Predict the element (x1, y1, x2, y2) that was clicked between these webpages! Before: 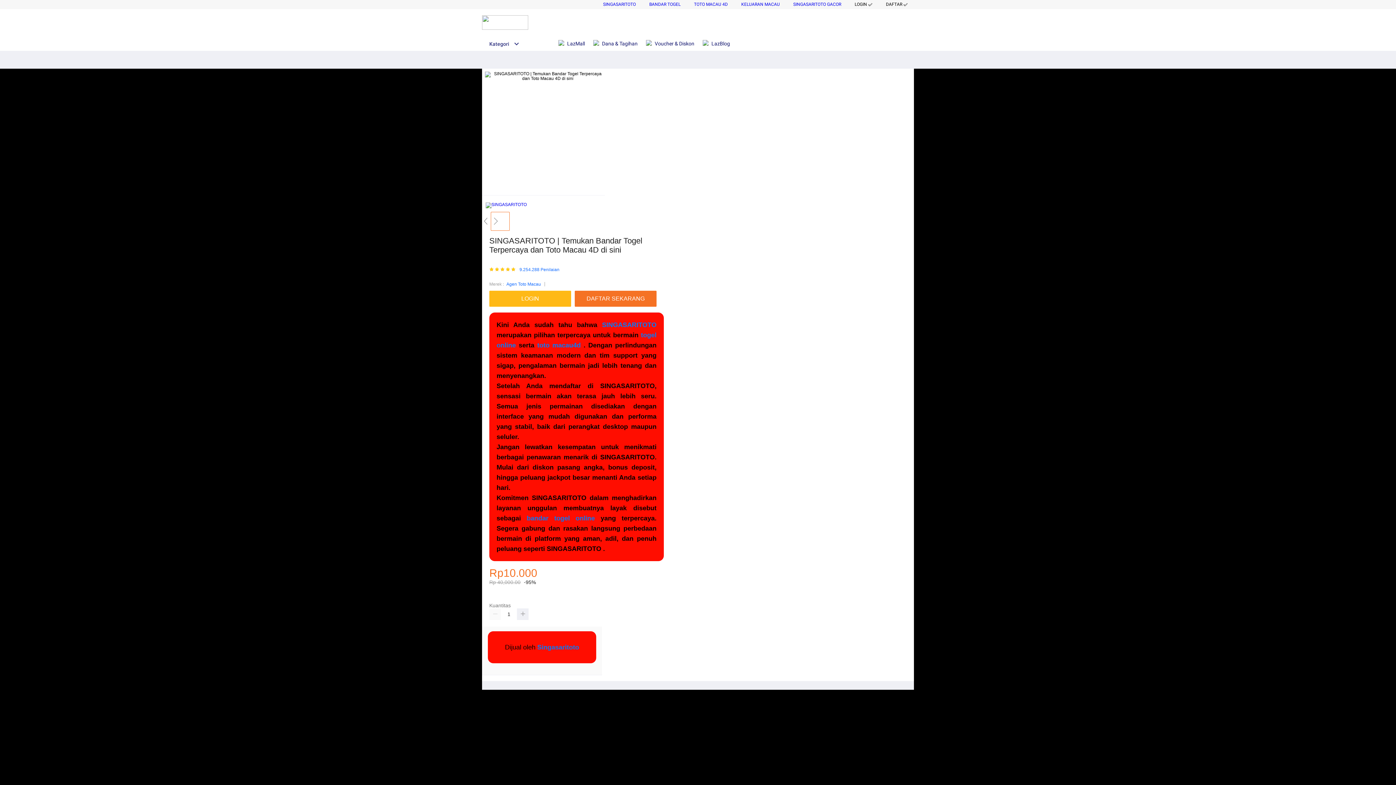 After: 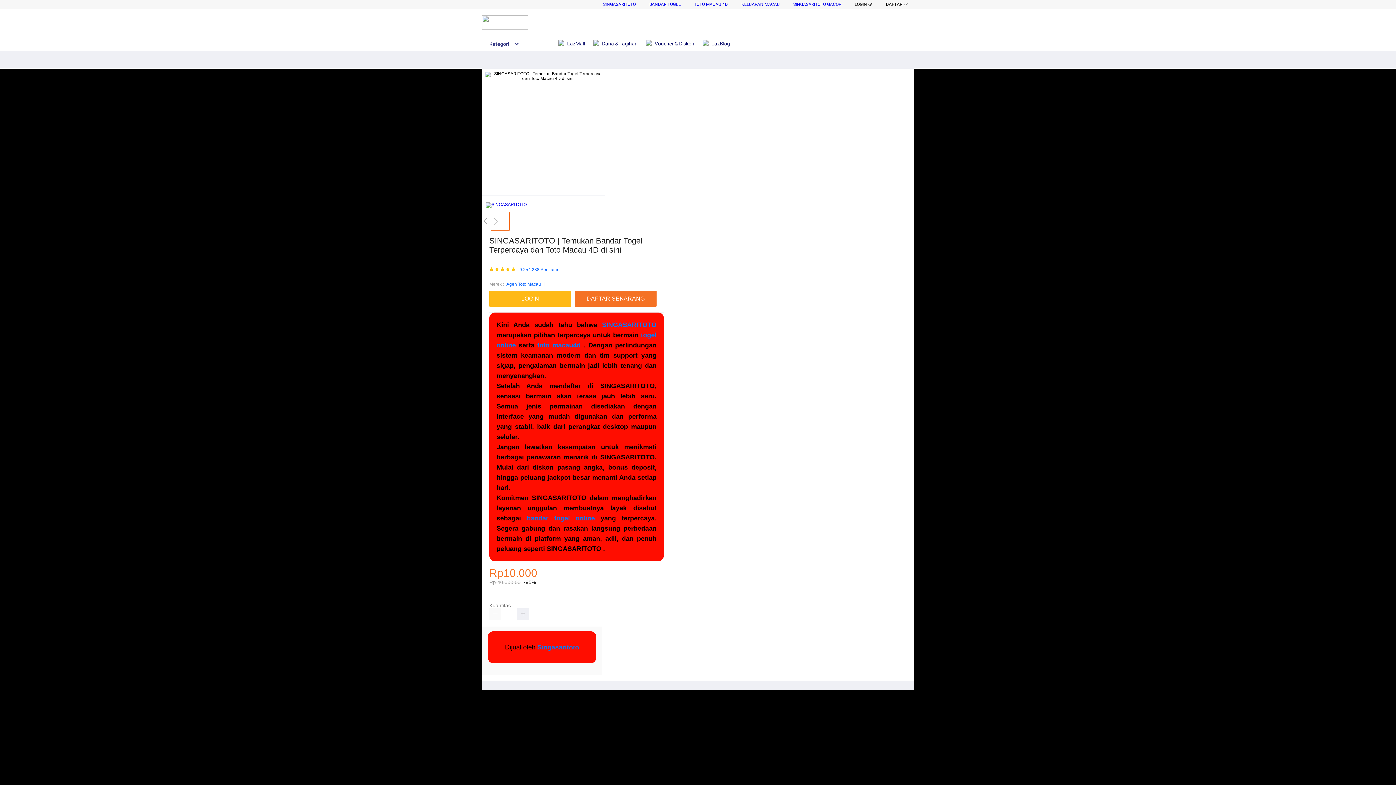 Action: bbox: (649, 1, 680, 6) label: BANDAR TOGEL